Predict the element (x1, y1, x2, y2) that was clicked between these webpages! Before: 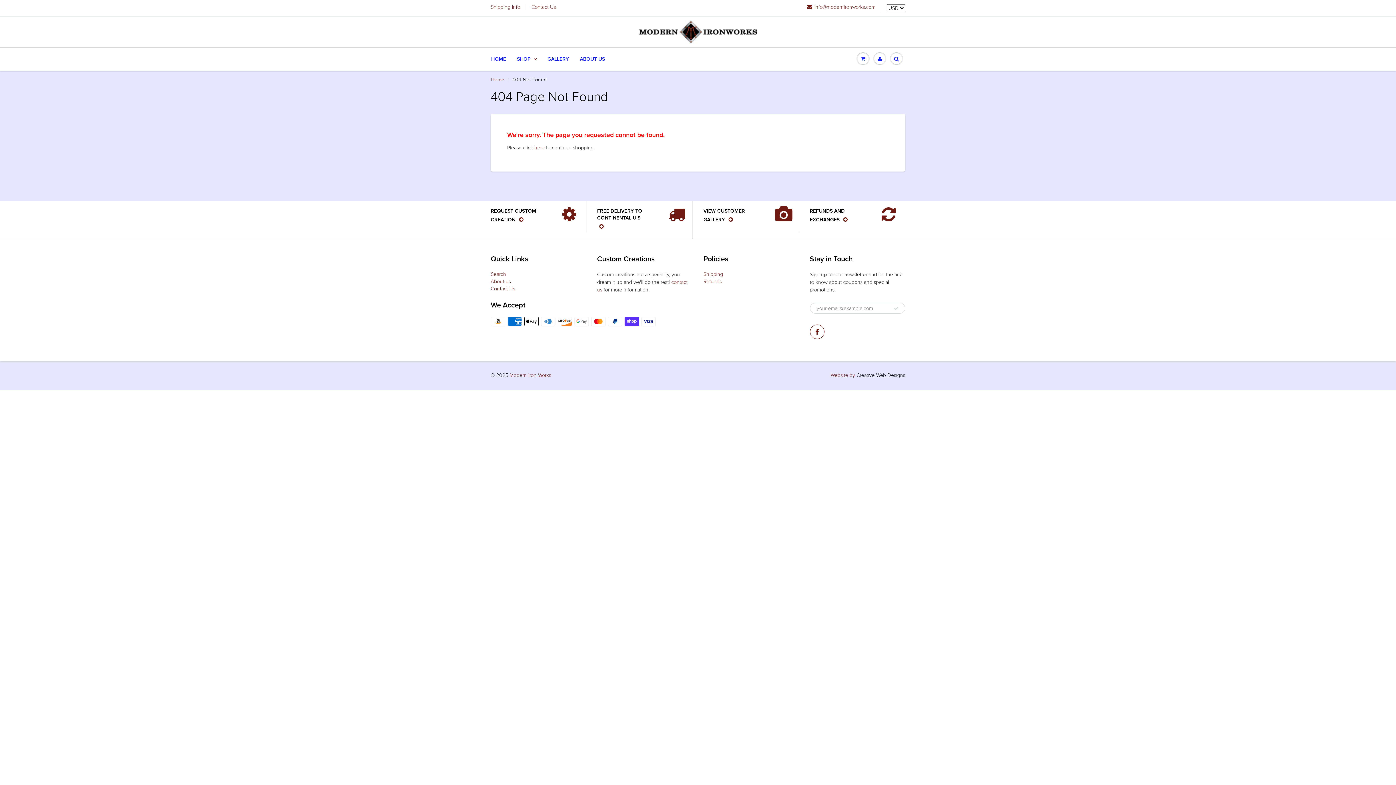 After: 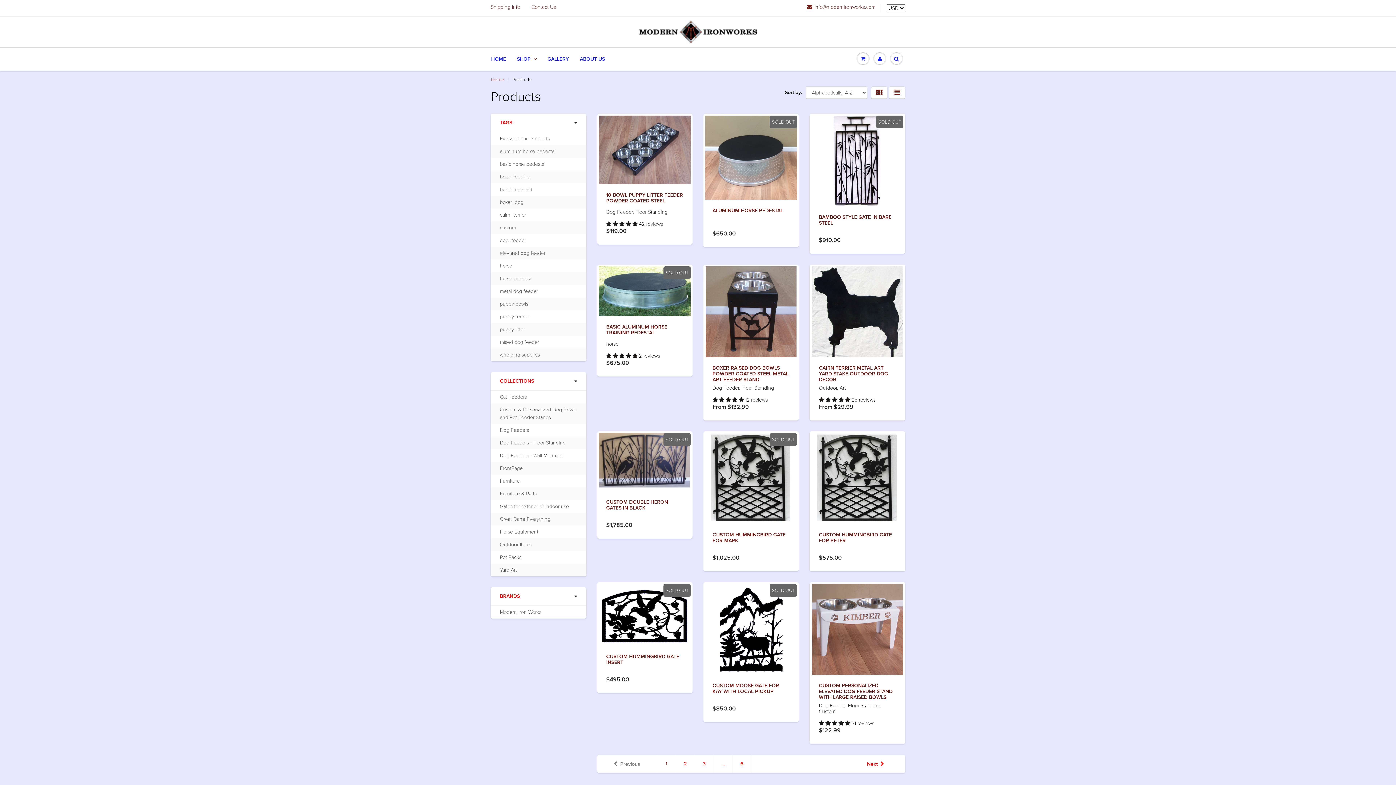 Action: bbox: (534, 144, 544, 150) label: here